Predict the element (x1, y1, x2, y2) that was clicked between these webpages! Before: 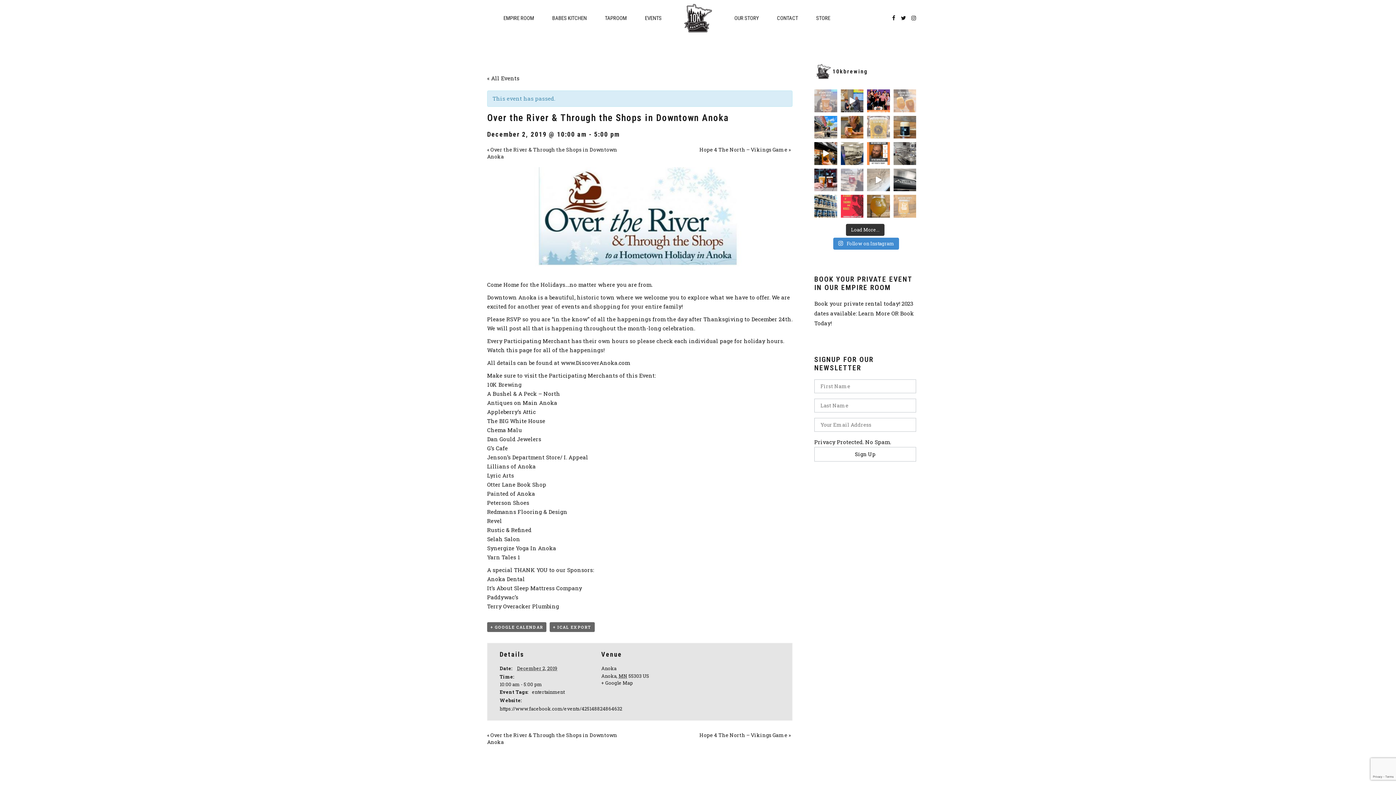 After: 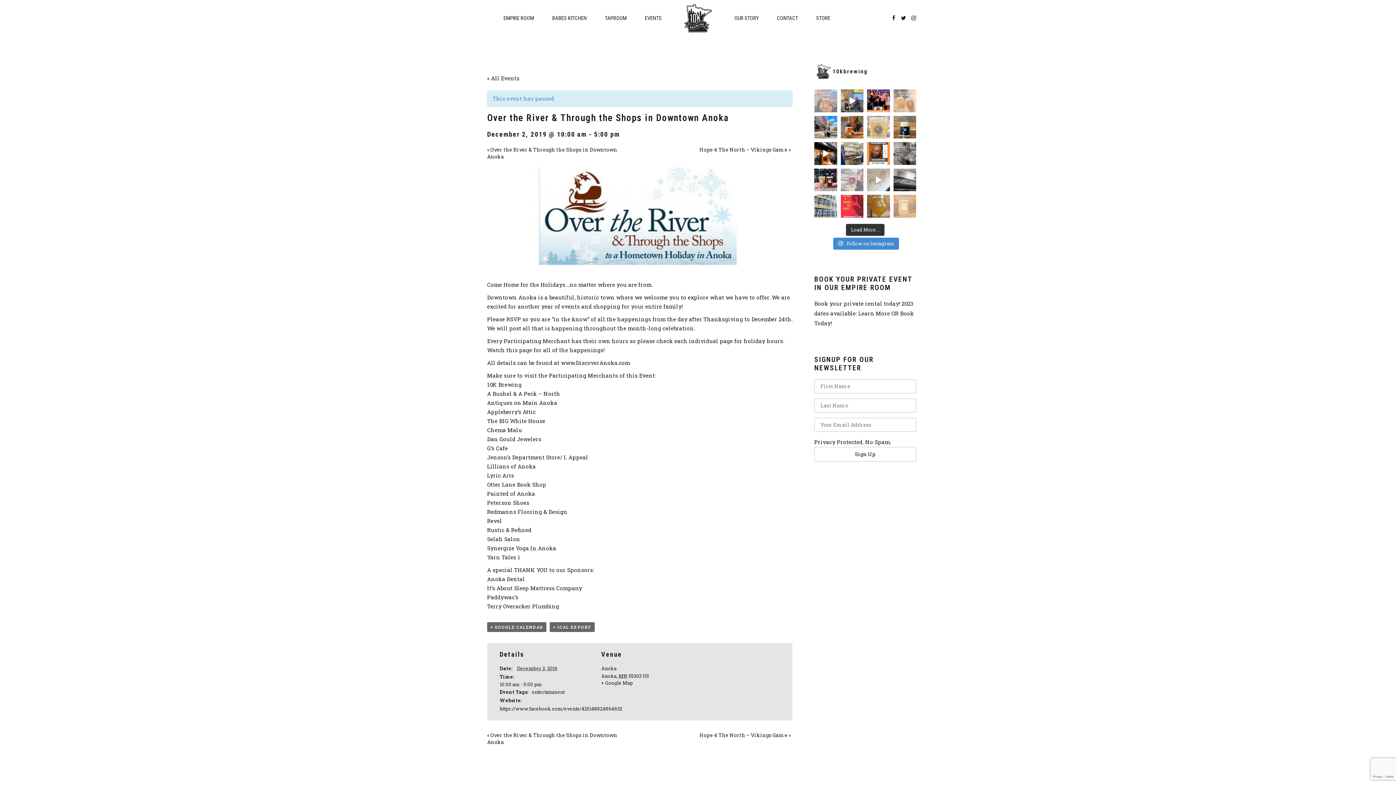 Action: bbox: (814, 194, 837, 217)